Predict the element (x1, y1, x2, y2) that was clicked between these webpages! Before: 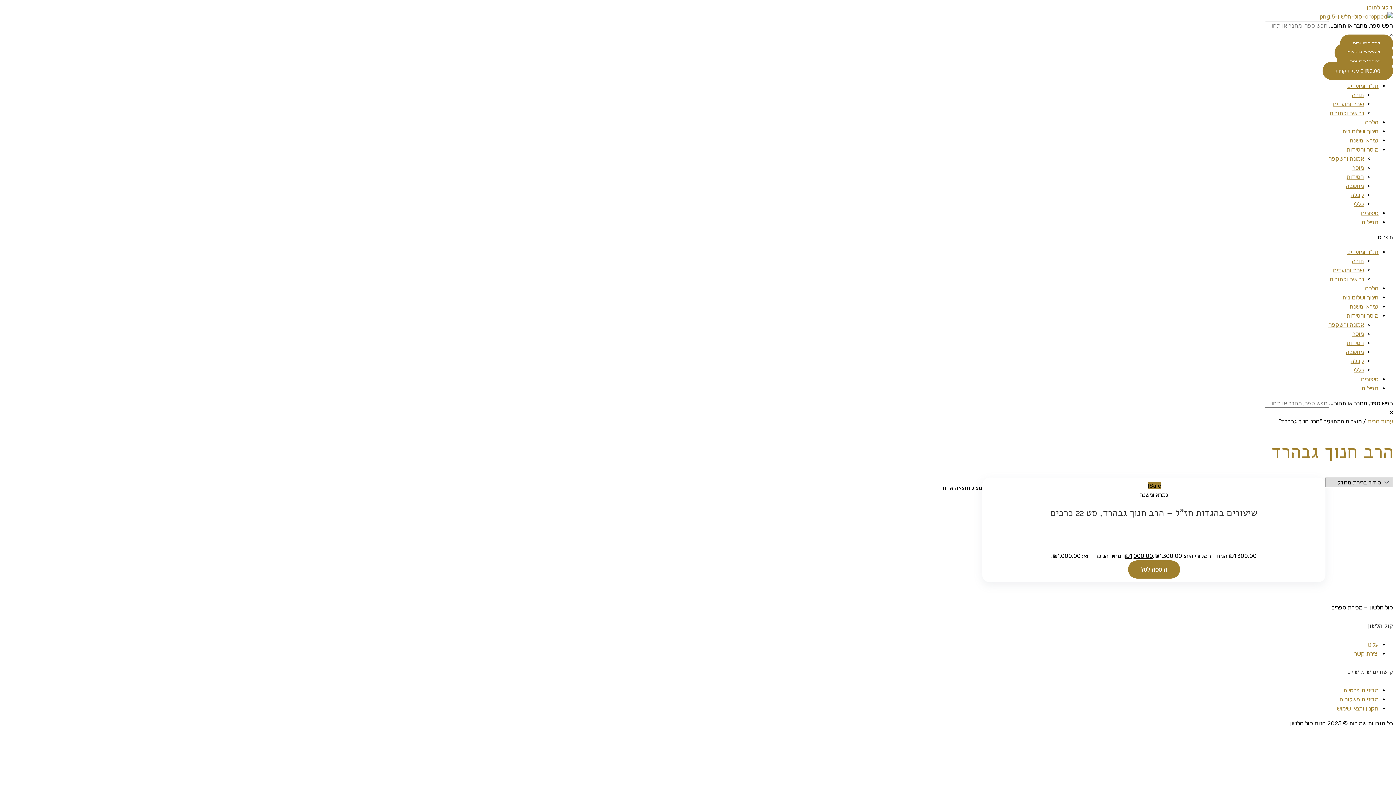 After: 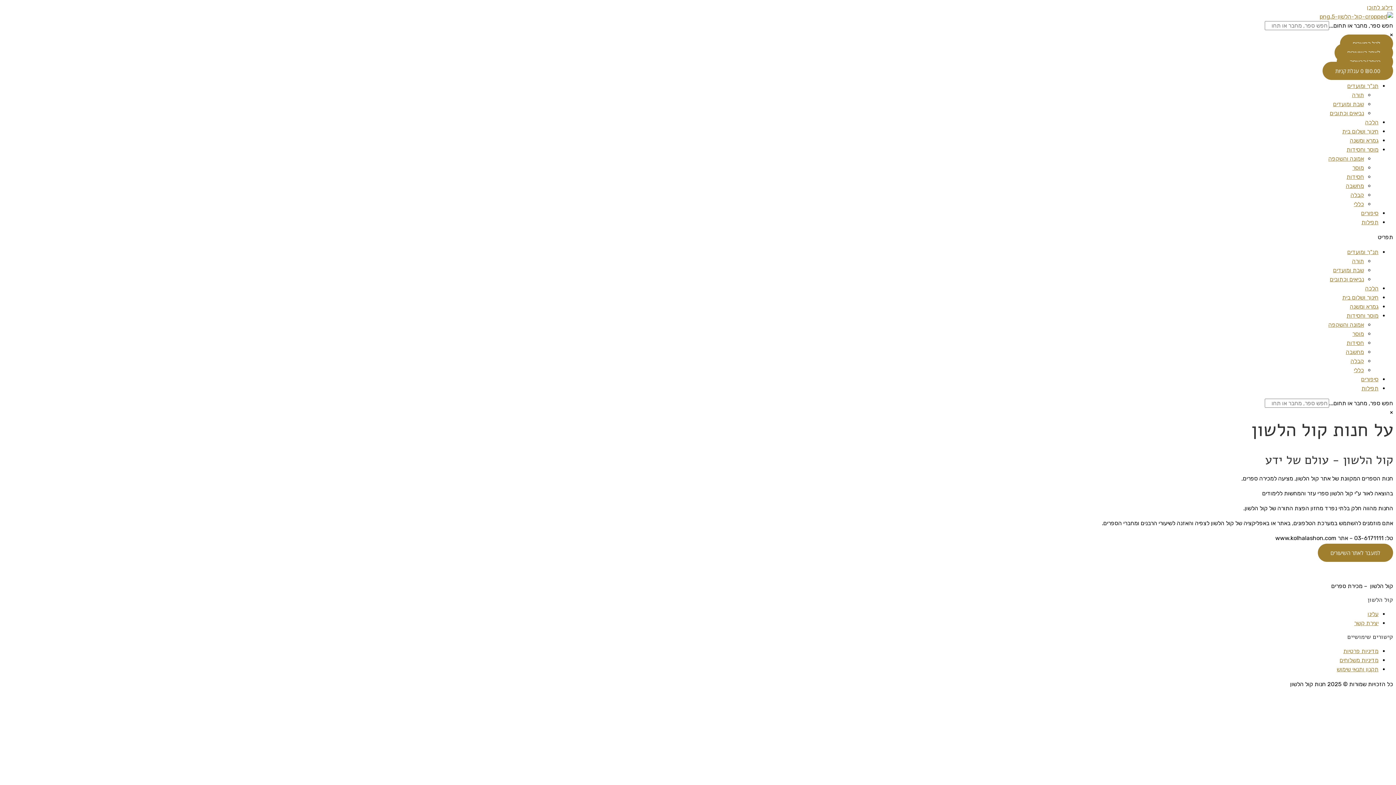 Action: bbox: (1368, 641, 1378, 648) label: עלינו